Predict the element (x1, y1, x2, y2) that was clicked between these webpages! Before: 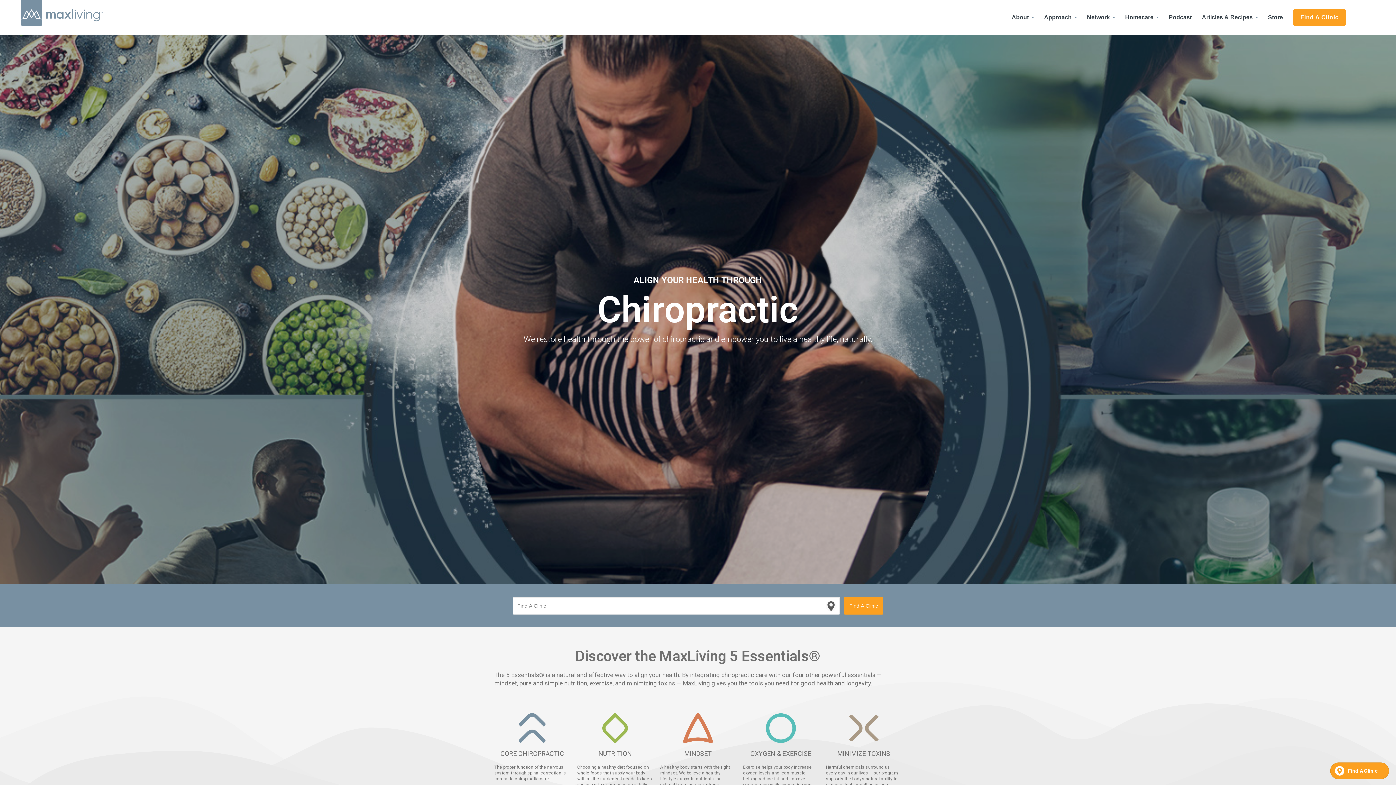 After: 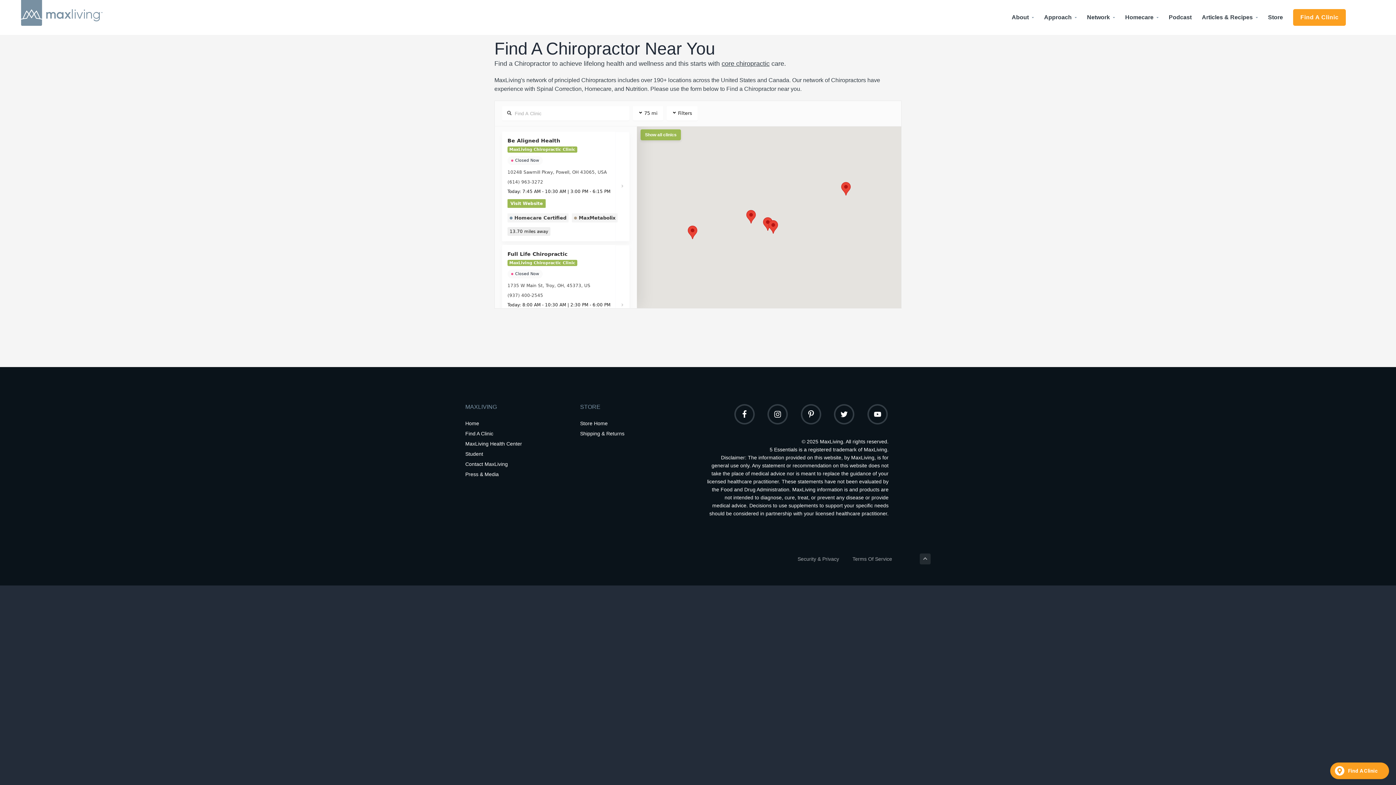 Action: bbox: (1293, 9, 1346, 25) label: Find A Clinic